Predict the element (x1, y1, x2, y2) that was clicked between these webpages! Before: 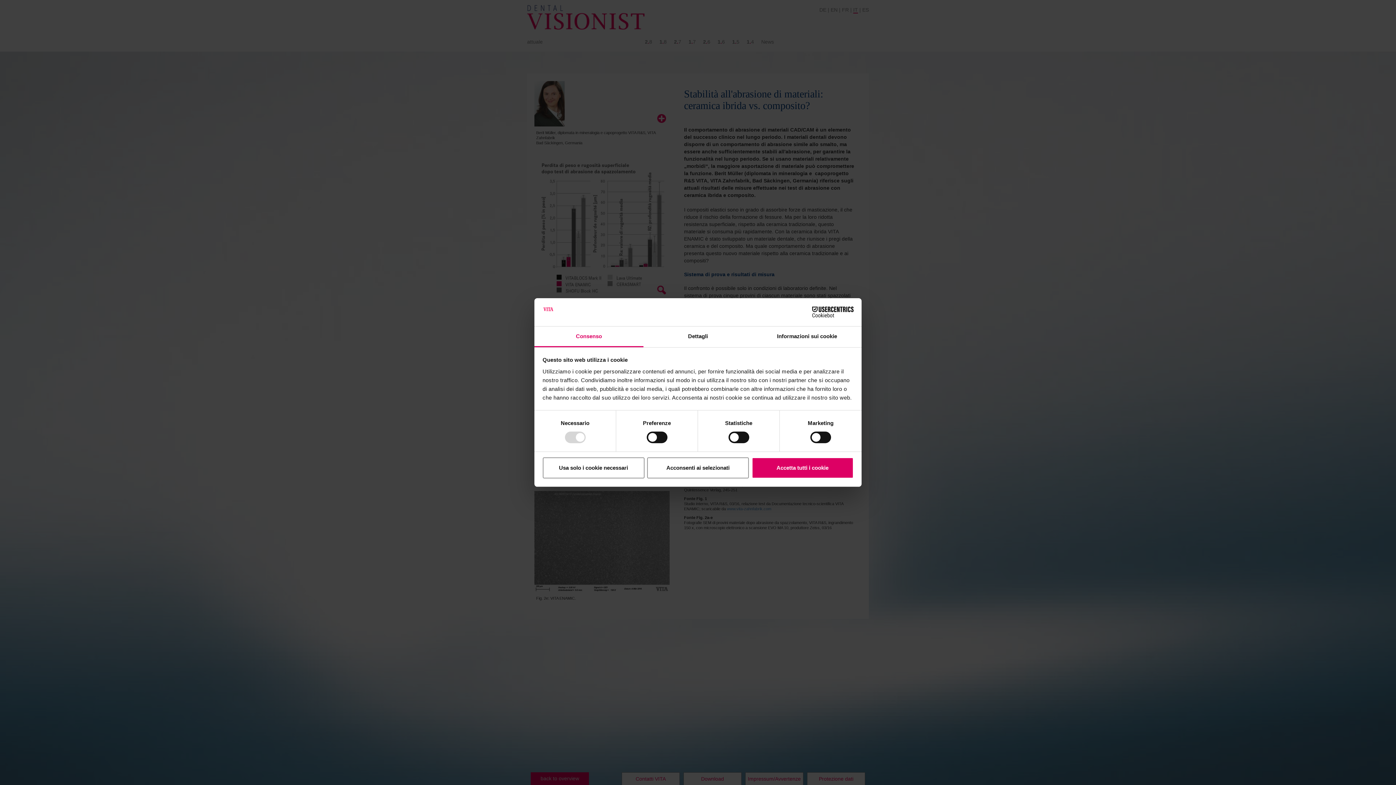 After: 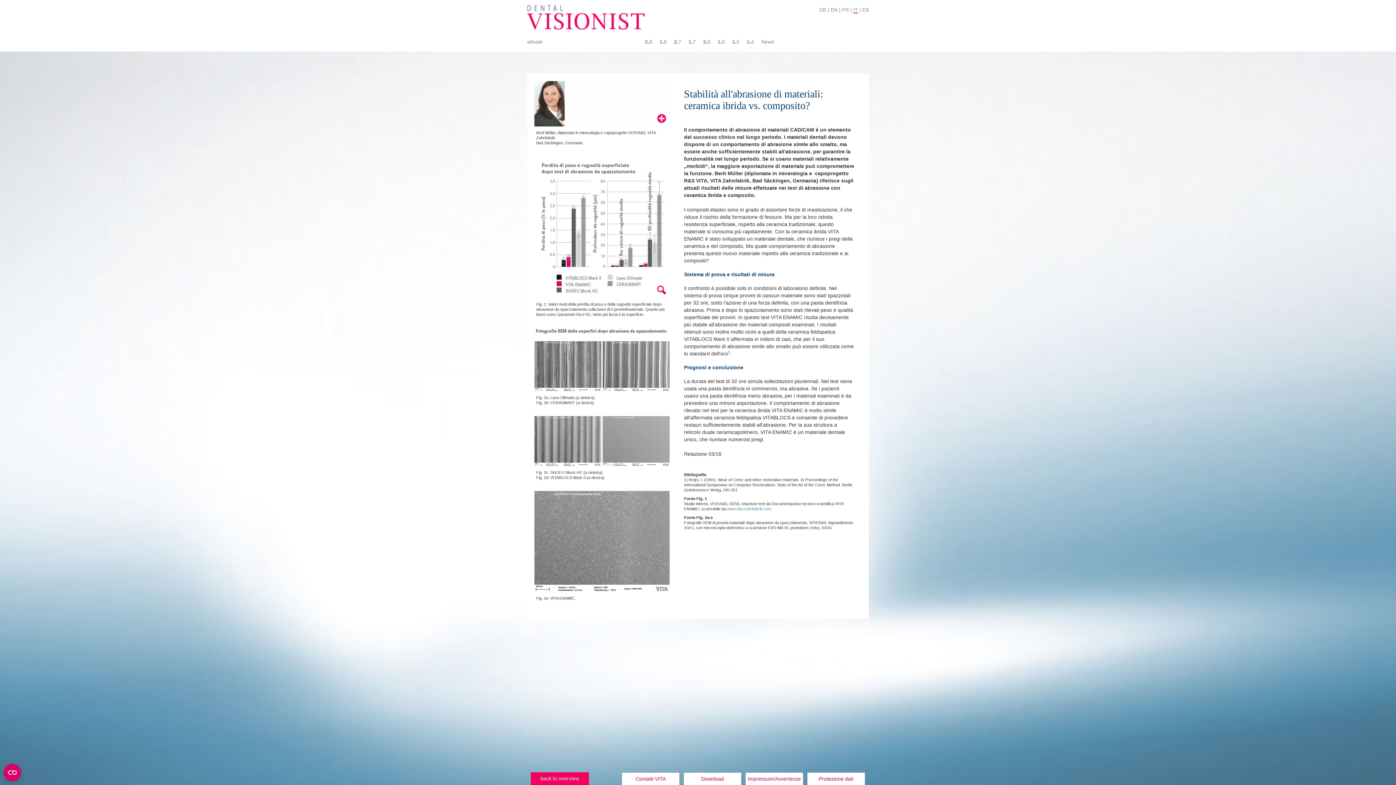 Action: bbox: (647, 457, 749, 478) label: Acconsenti ai selezionati